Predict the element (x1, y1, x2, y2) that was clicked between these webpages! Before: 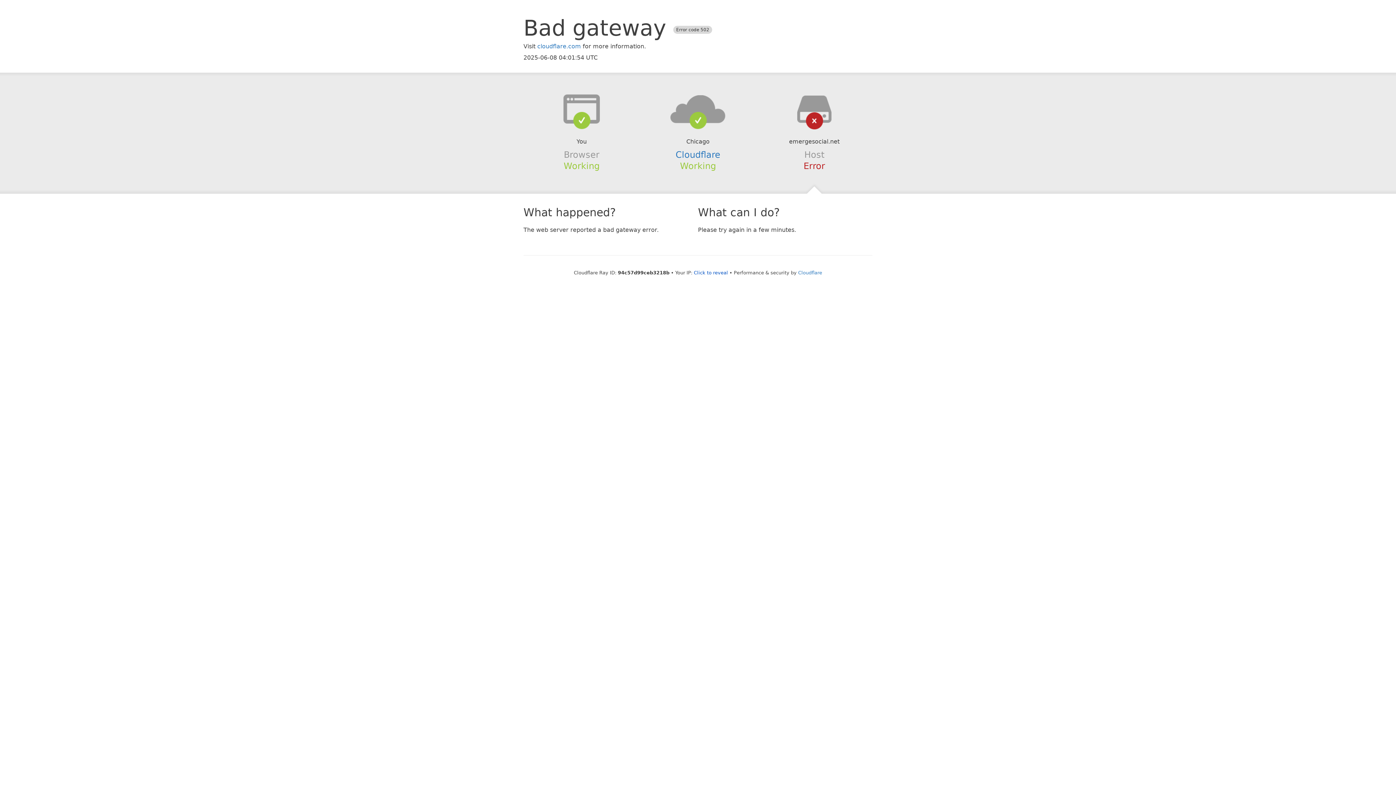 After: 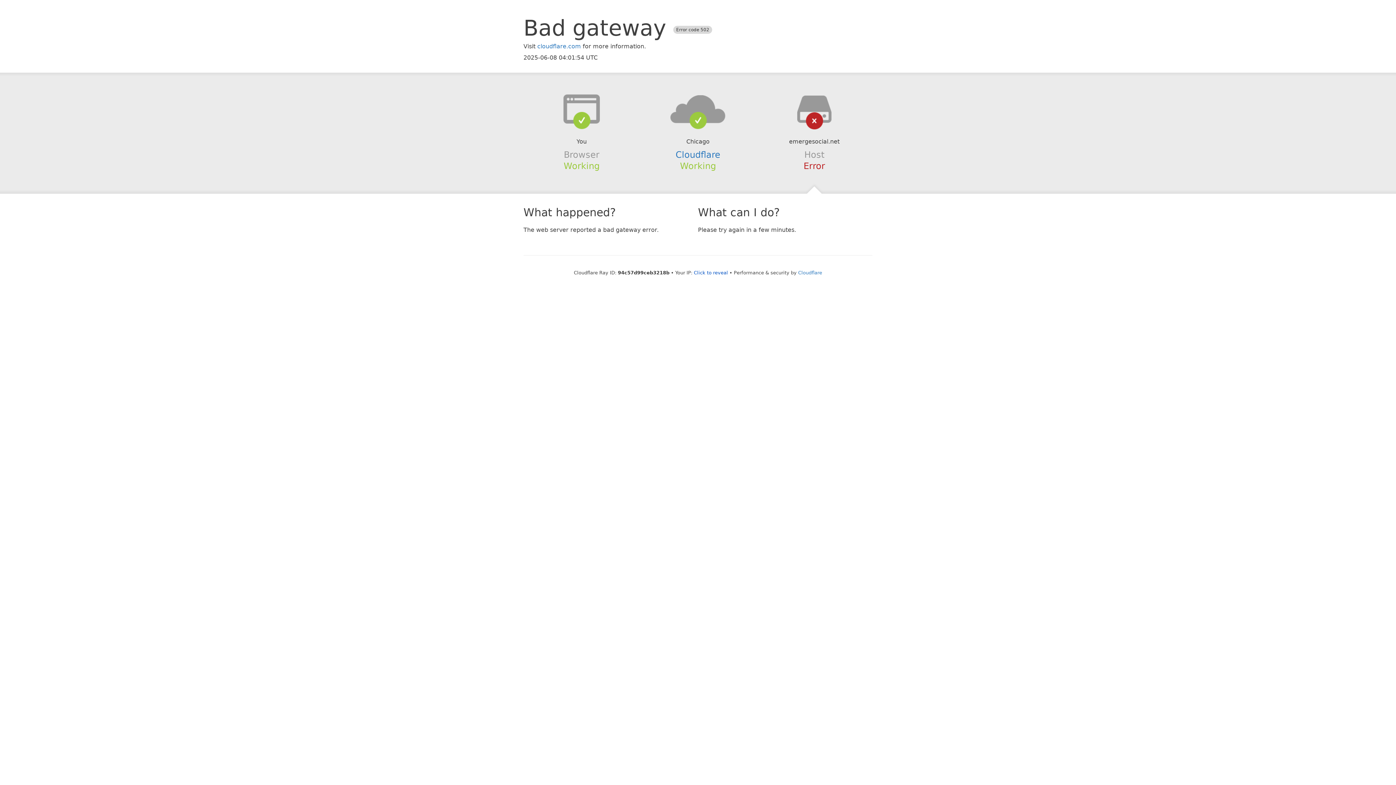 Action: bbox: (639, 94, 756, 123)